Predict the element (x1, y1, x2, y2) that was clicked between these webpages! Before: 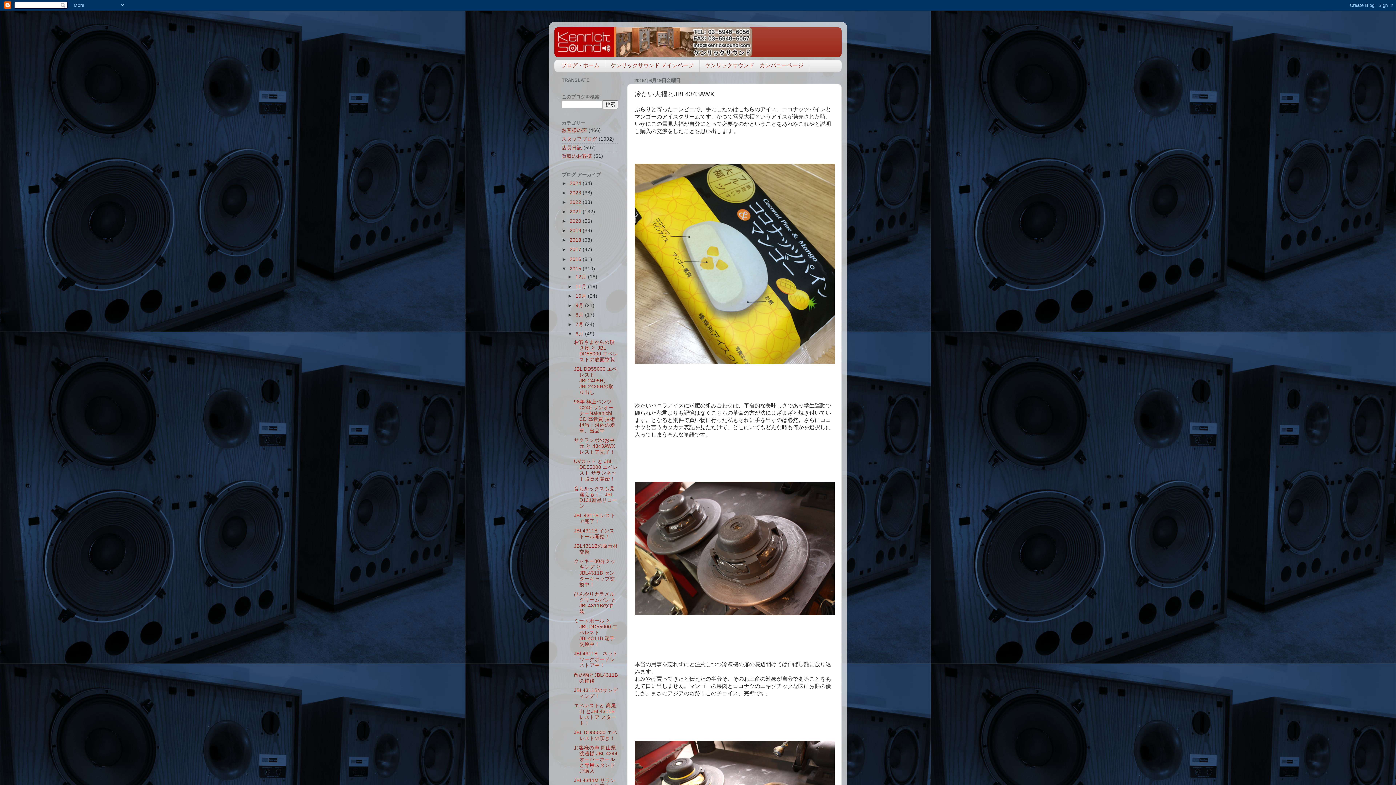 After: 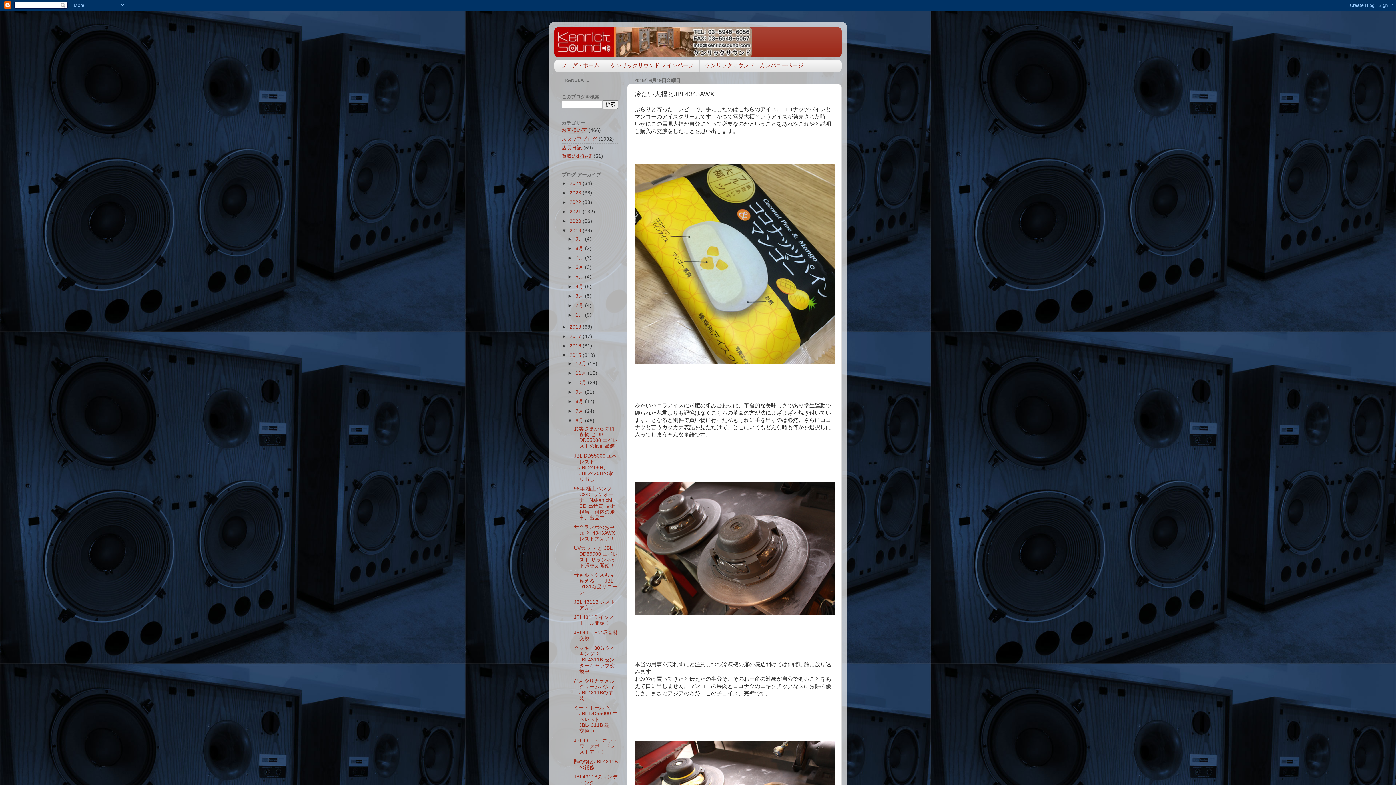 Action: bbox: (561, 228, 569, 233) label: ►  